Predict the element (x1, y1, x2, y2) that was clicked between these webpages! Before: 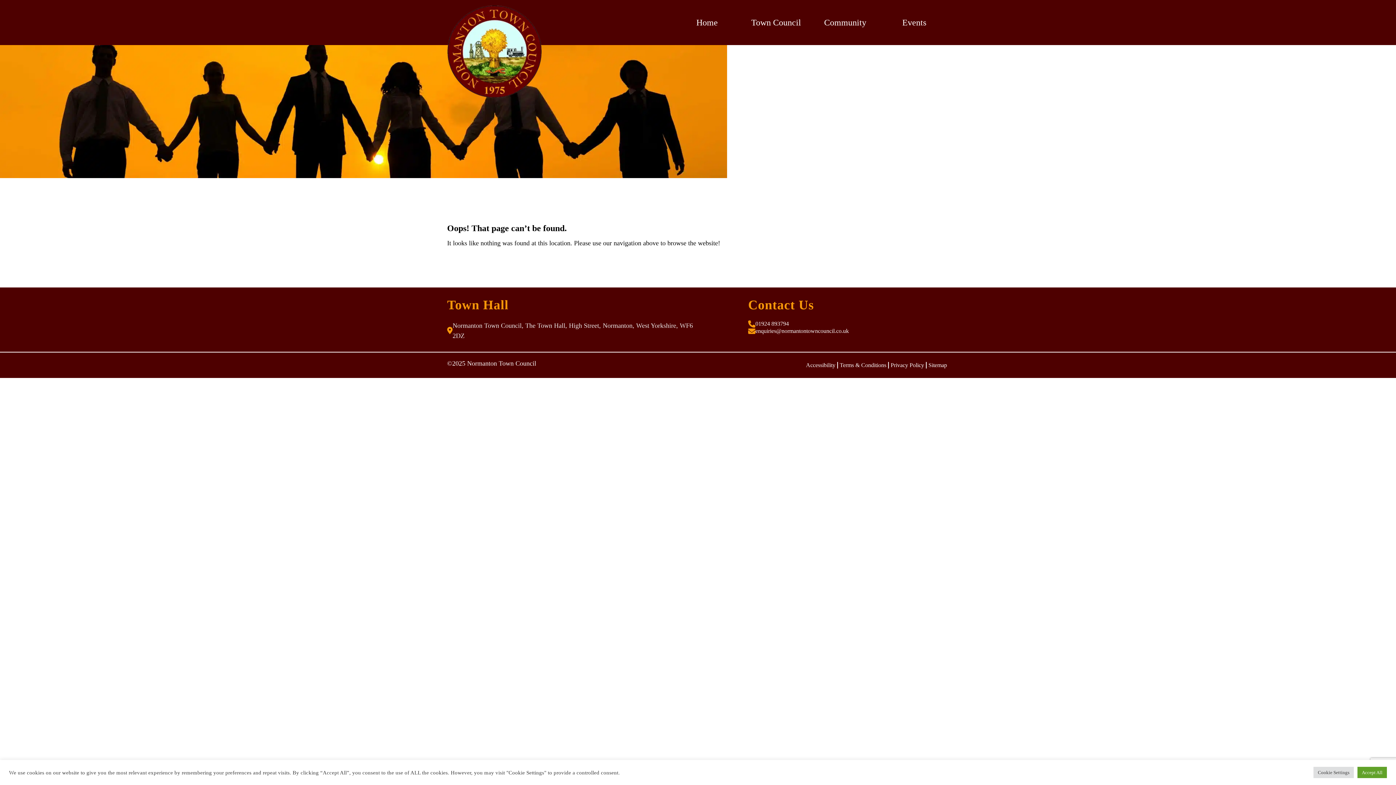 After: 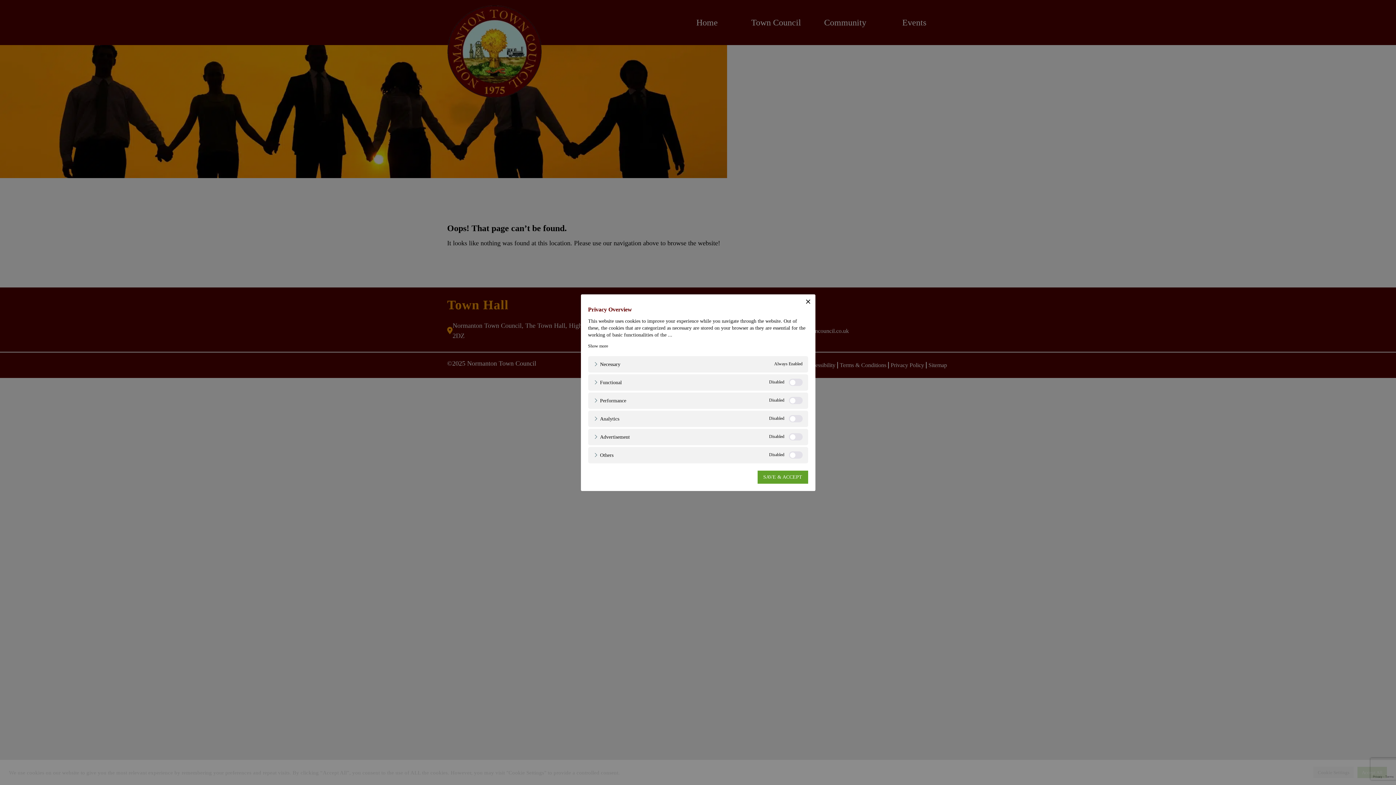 Action: bbox: (1313, 767, 1354, 778) label: Cookie Settings